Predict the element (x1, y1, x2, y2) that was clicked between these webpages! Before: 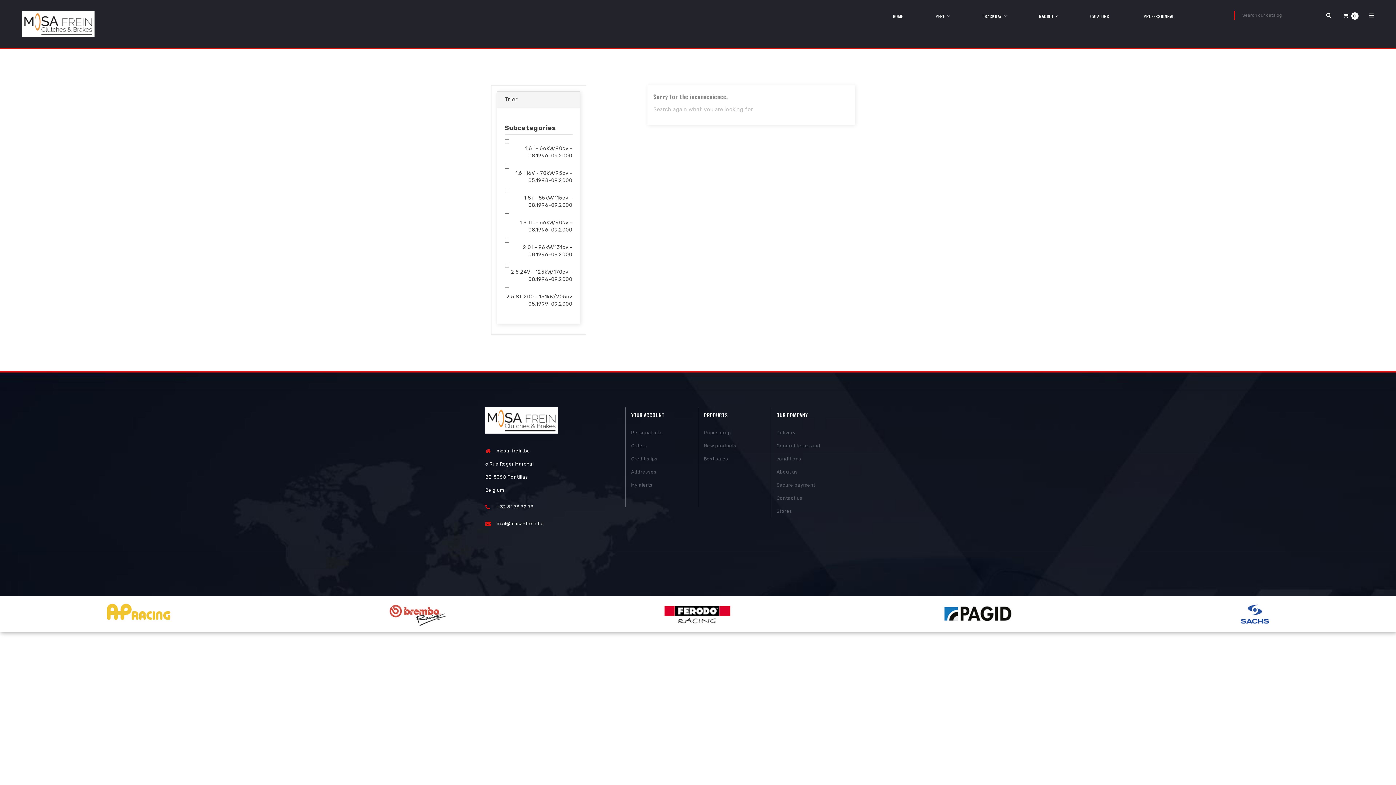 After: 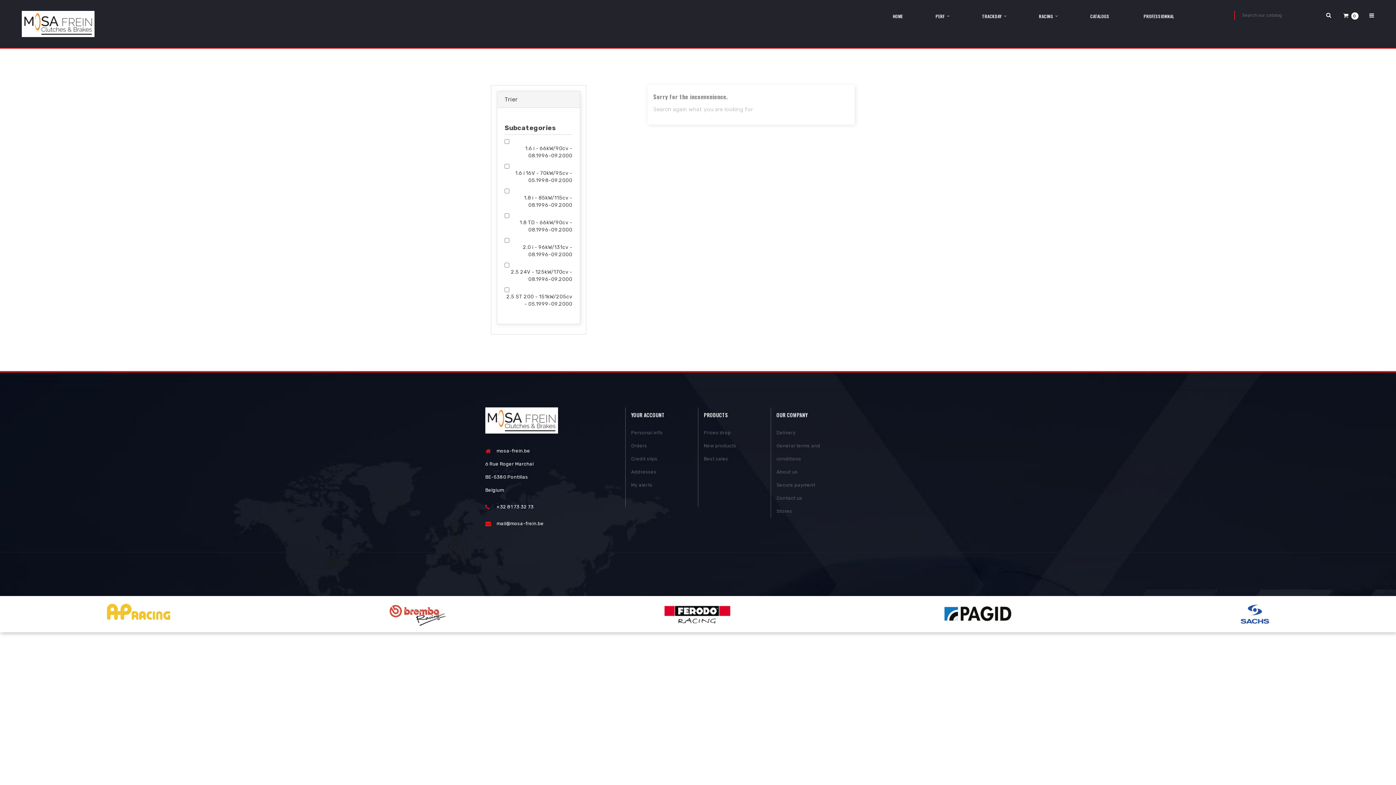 Action: label: PROFESSIONNAL bbox: (1127, 0, 1190, 32)